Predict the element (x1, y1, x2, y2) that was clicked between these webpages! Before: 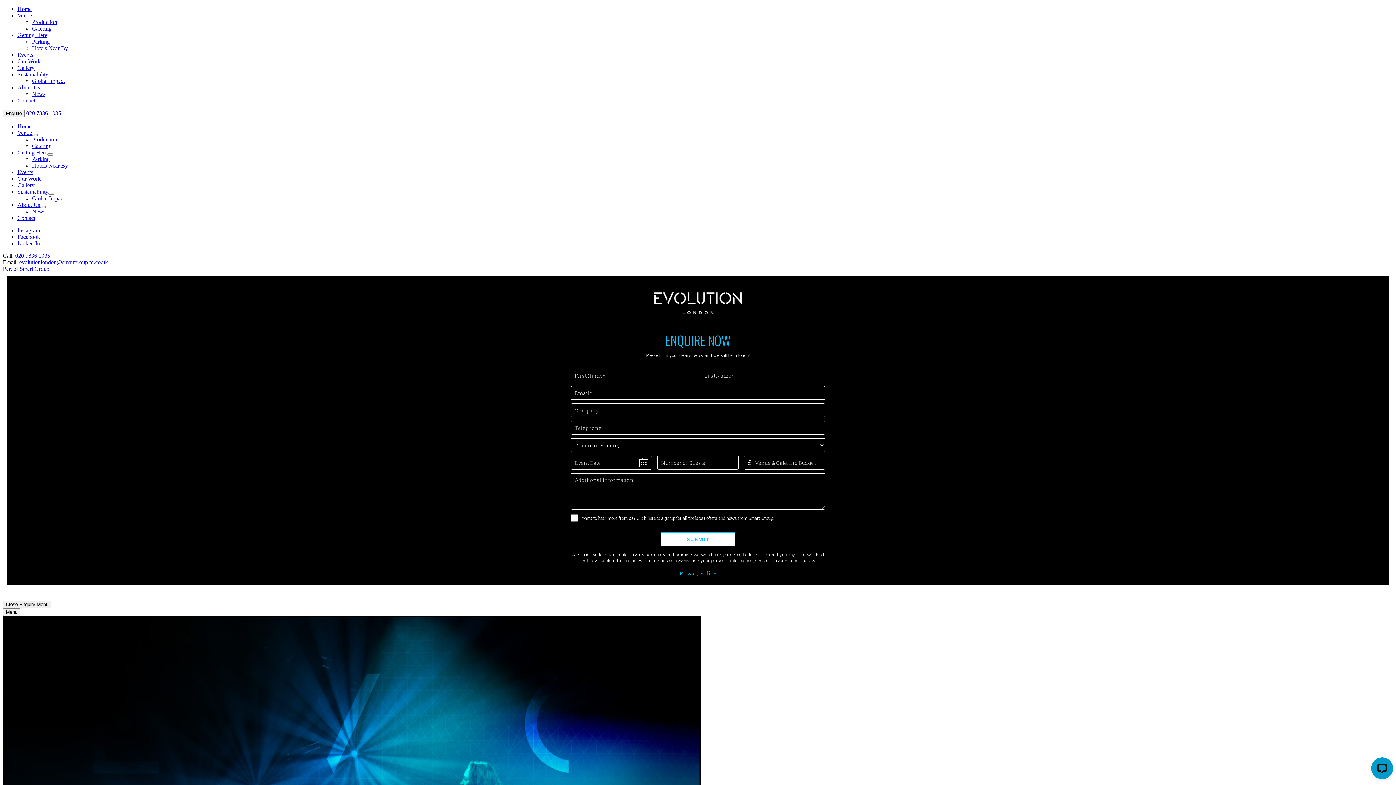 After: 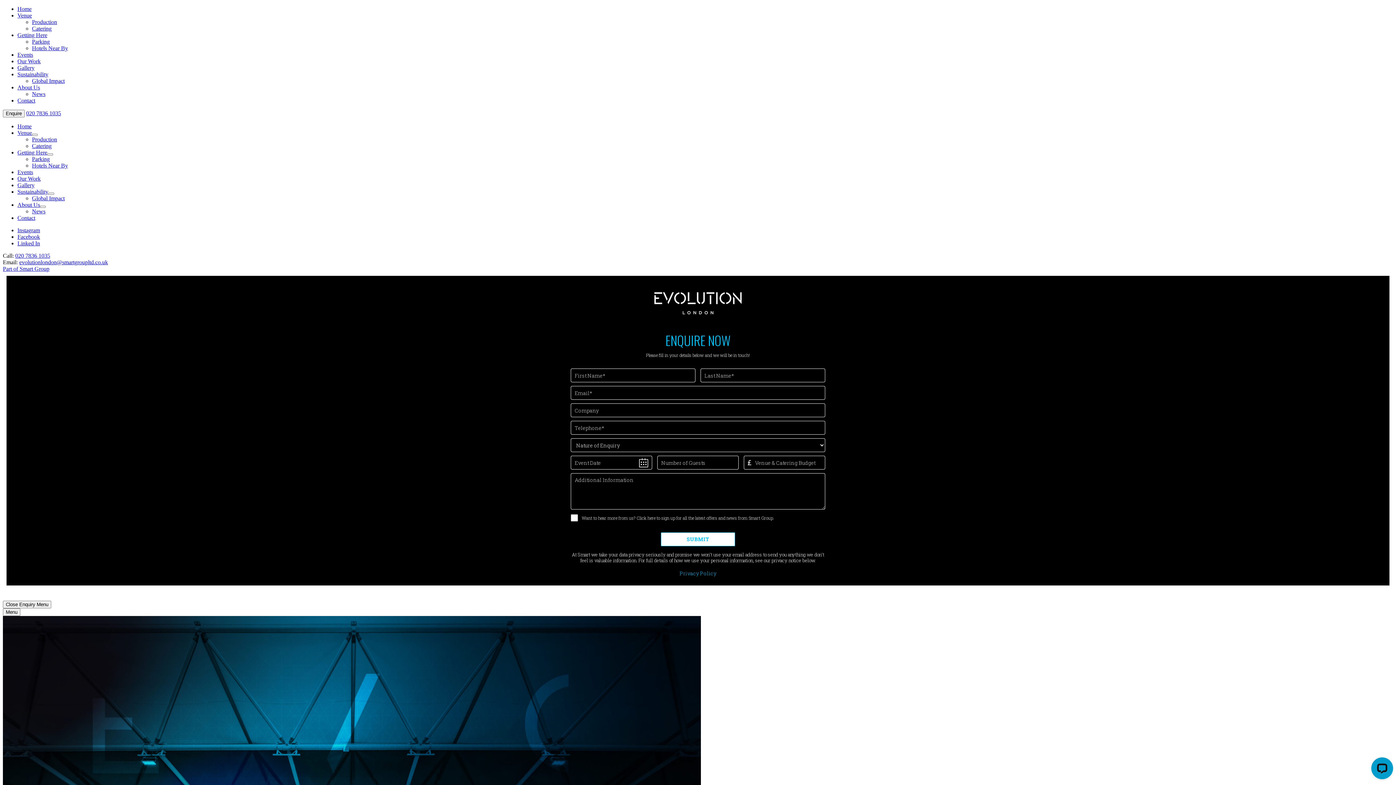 Action: label: Our Work bbox: (17, 58, 40, 64)